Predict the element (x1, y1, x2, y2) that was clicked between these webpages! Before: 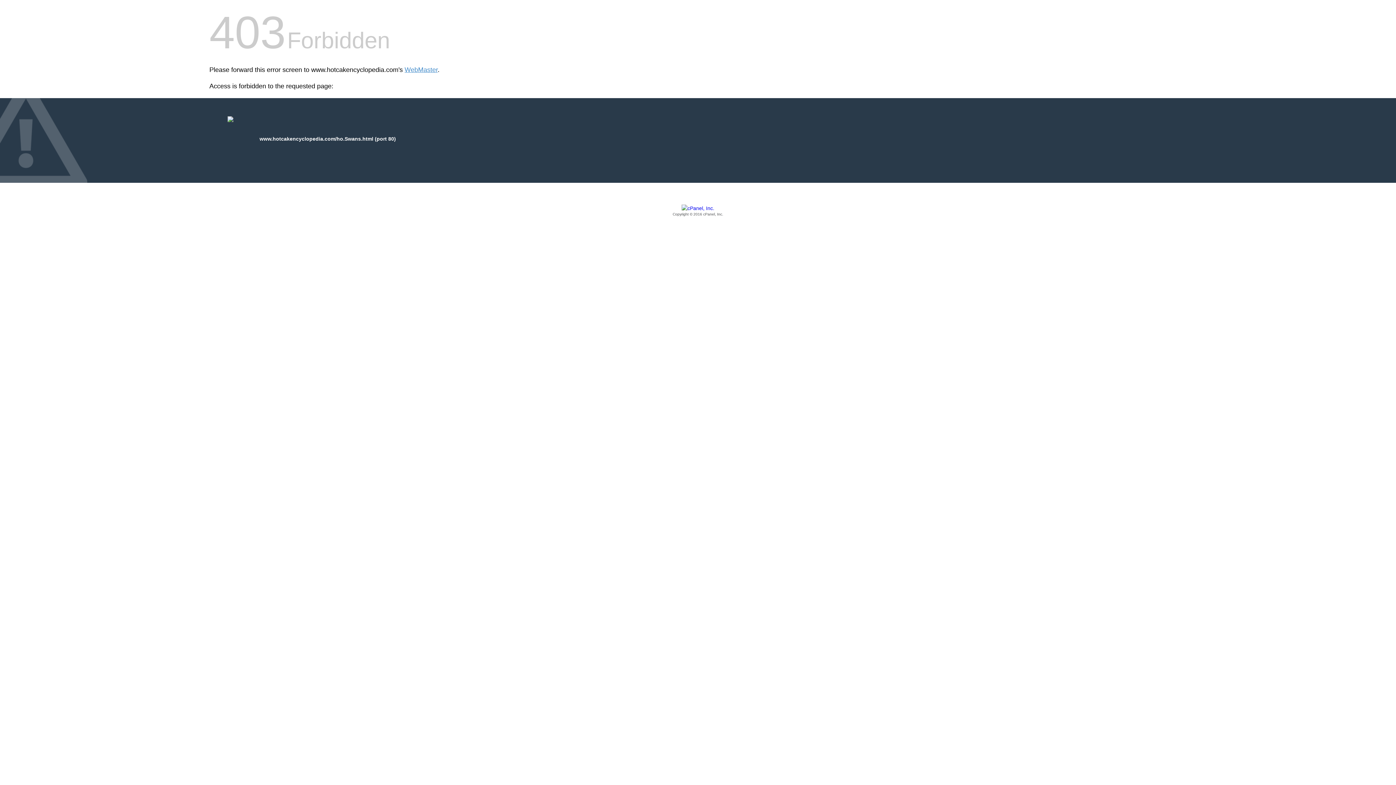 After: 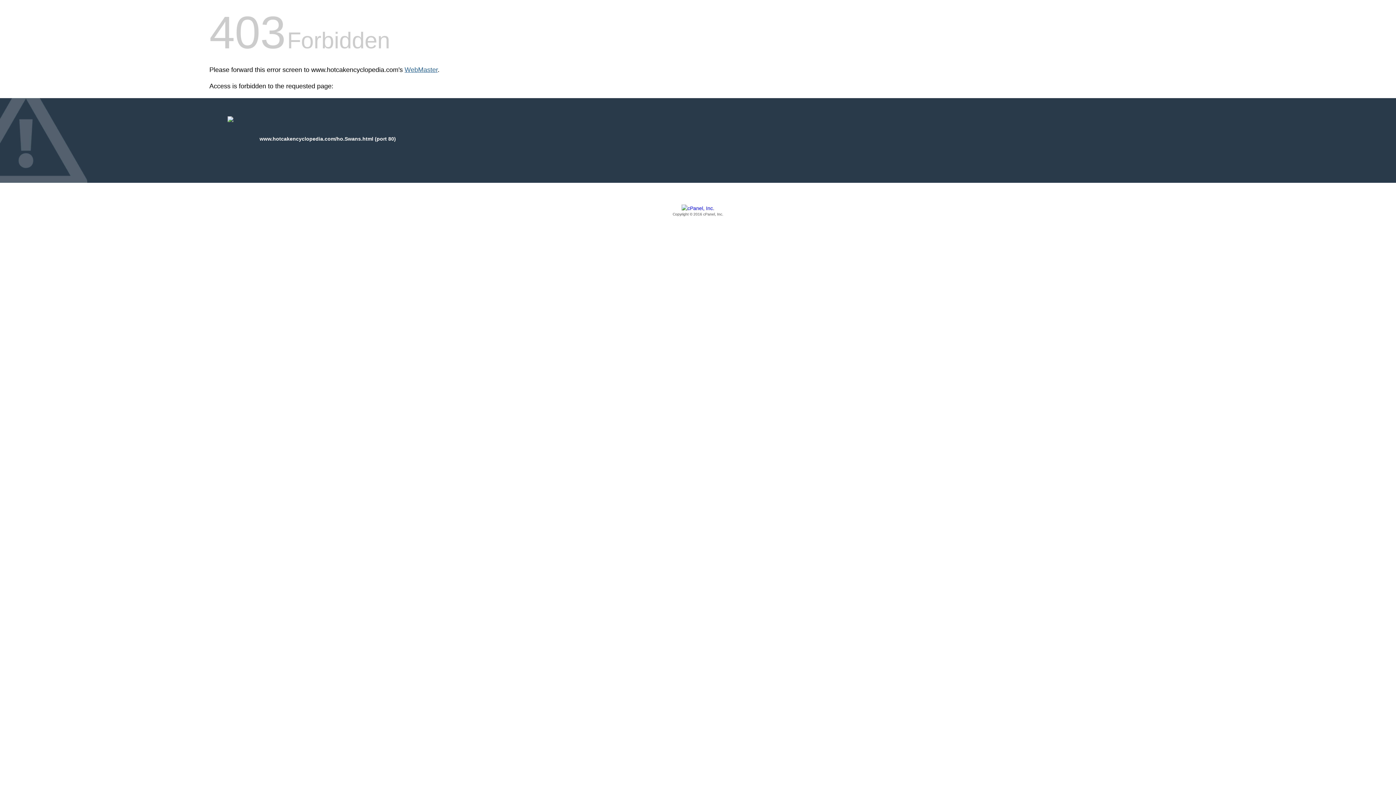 Action: label: WebMaster bbox: (404, 66, 437, 73)